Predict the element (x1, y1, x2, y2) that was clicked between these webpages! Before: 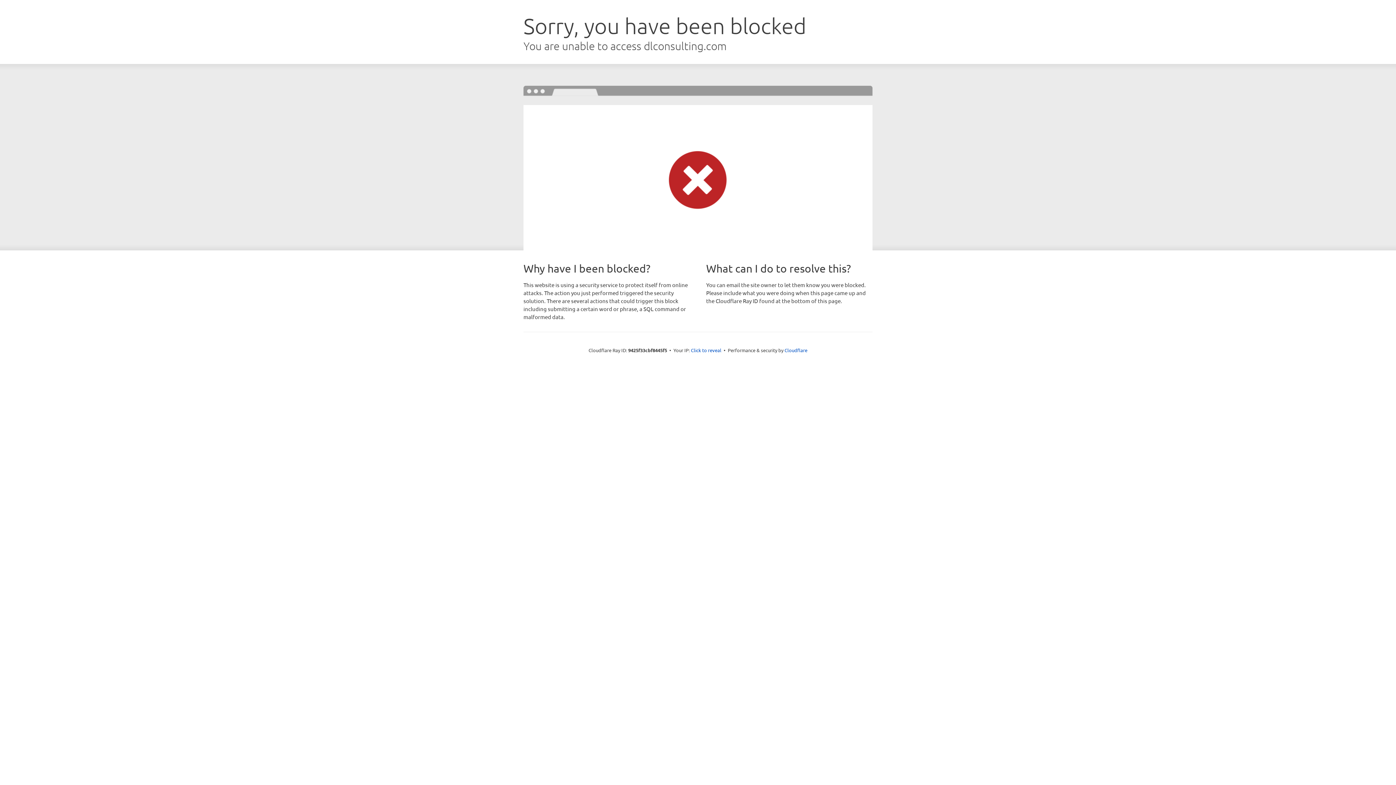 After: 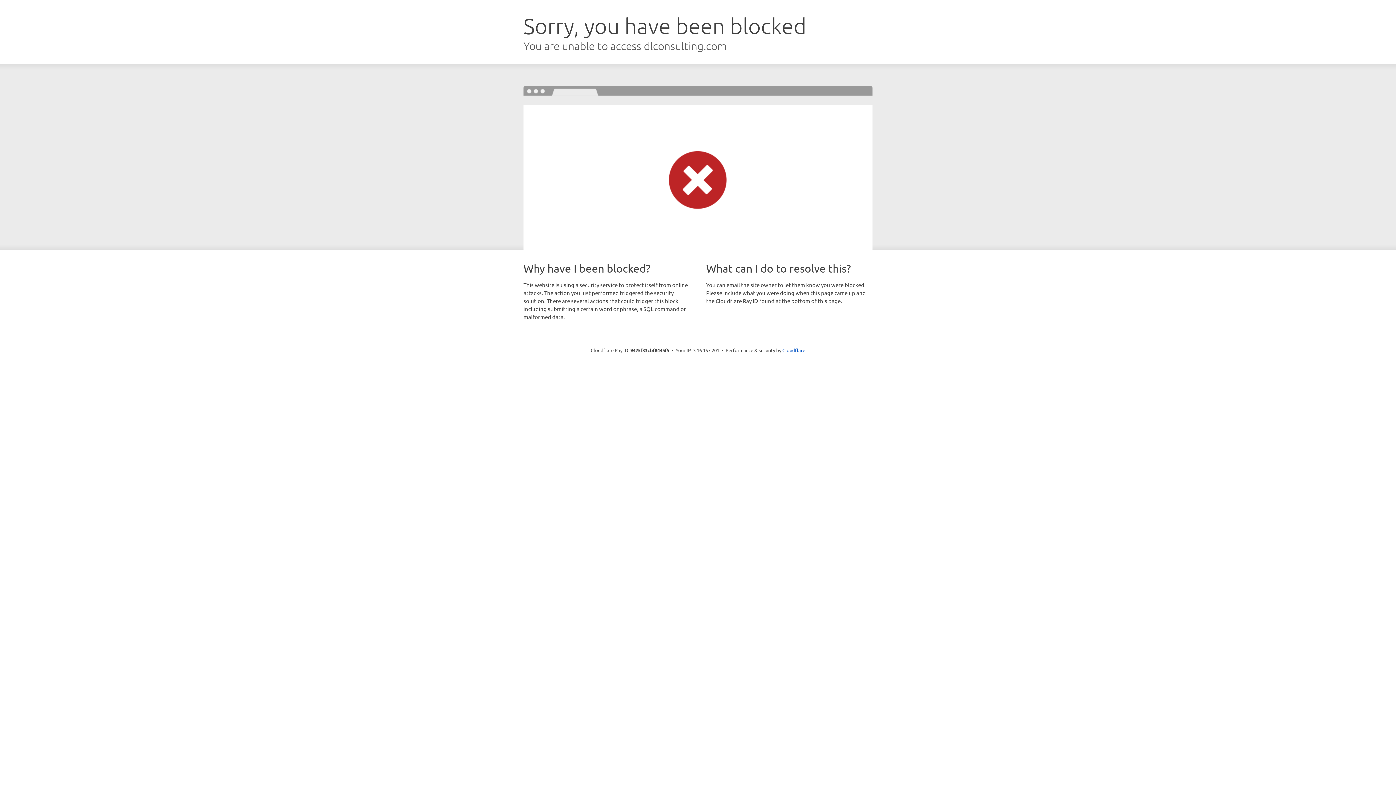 Action: label: Click to reveal bbox: (691, 346, 721, 353)